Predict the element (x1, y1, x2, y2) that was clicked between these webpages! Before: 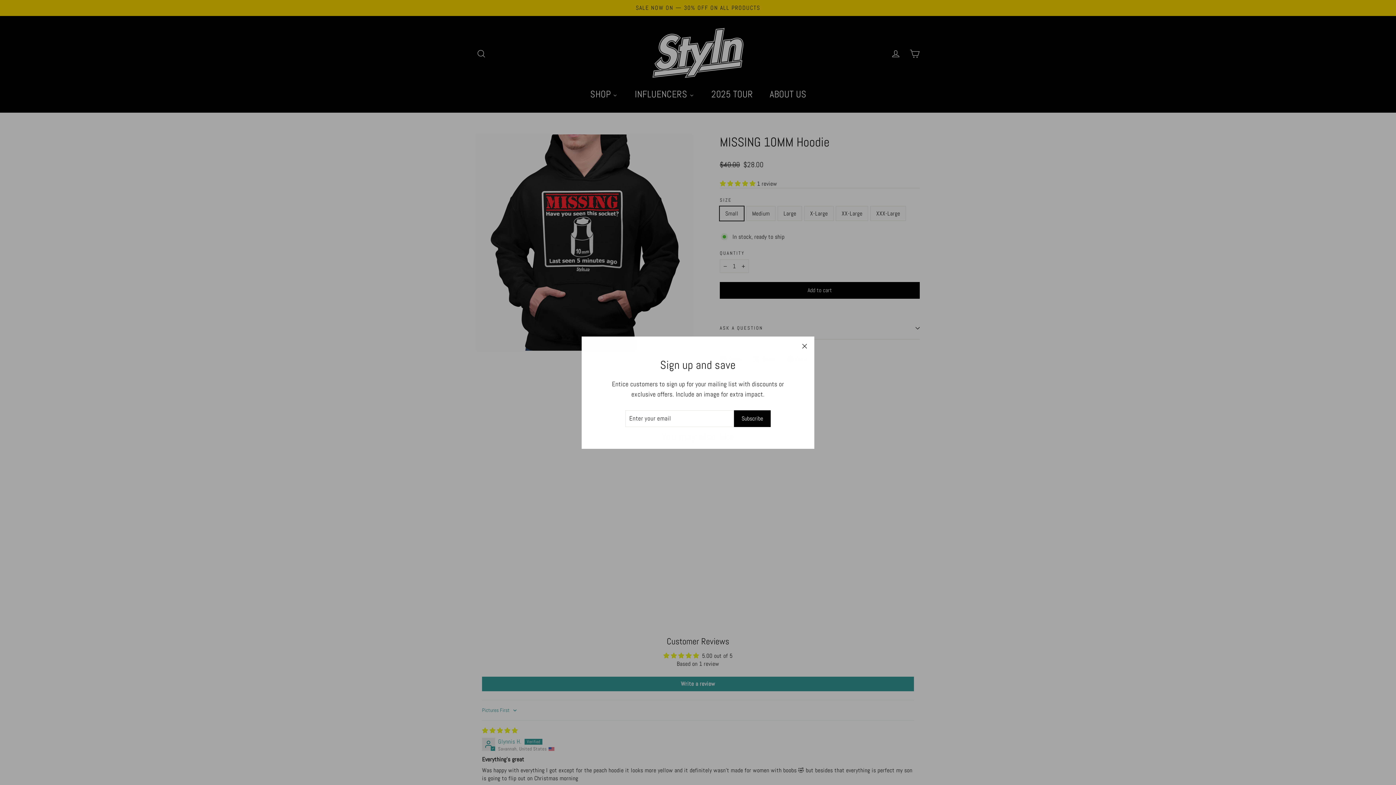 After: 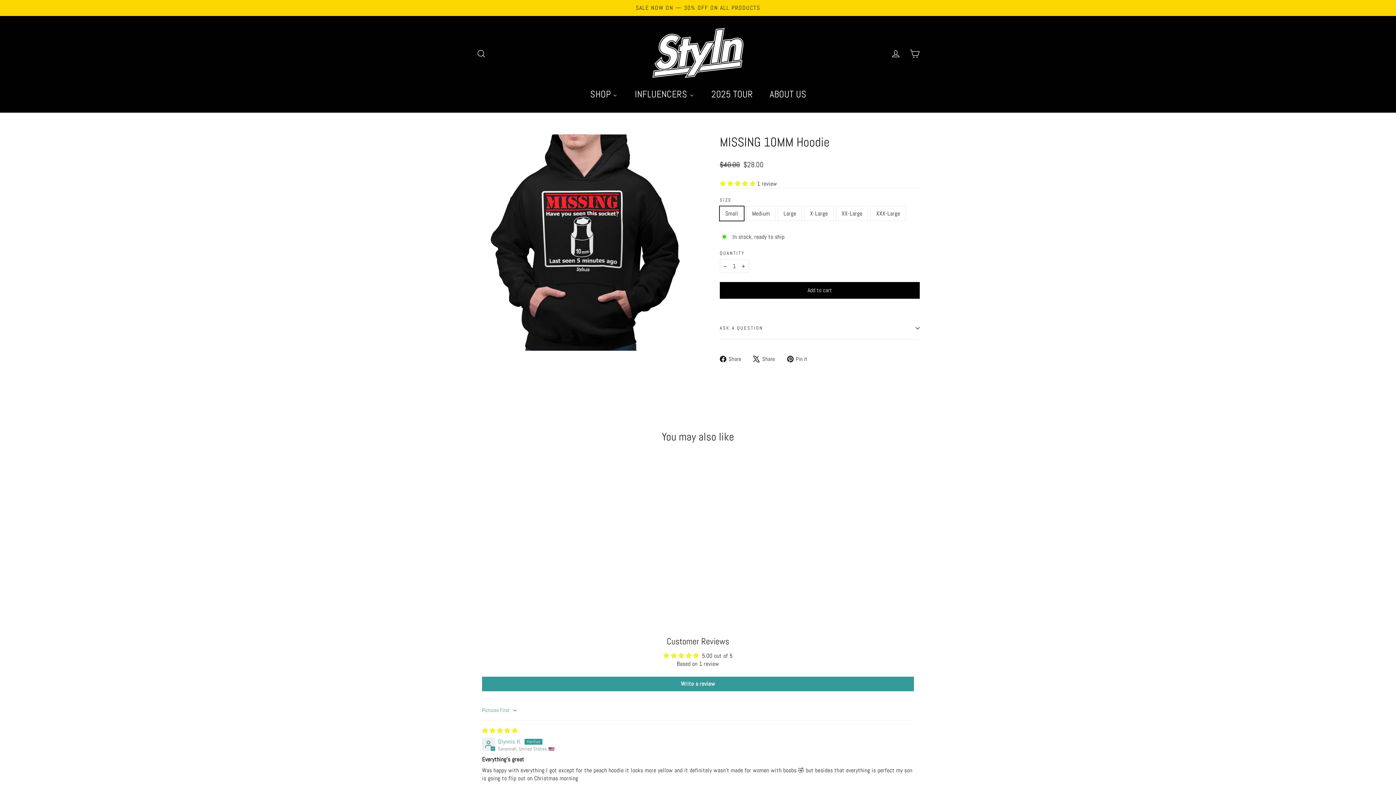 Action: label: "Close (esc)" bbox: (794, 338, 814, 357)